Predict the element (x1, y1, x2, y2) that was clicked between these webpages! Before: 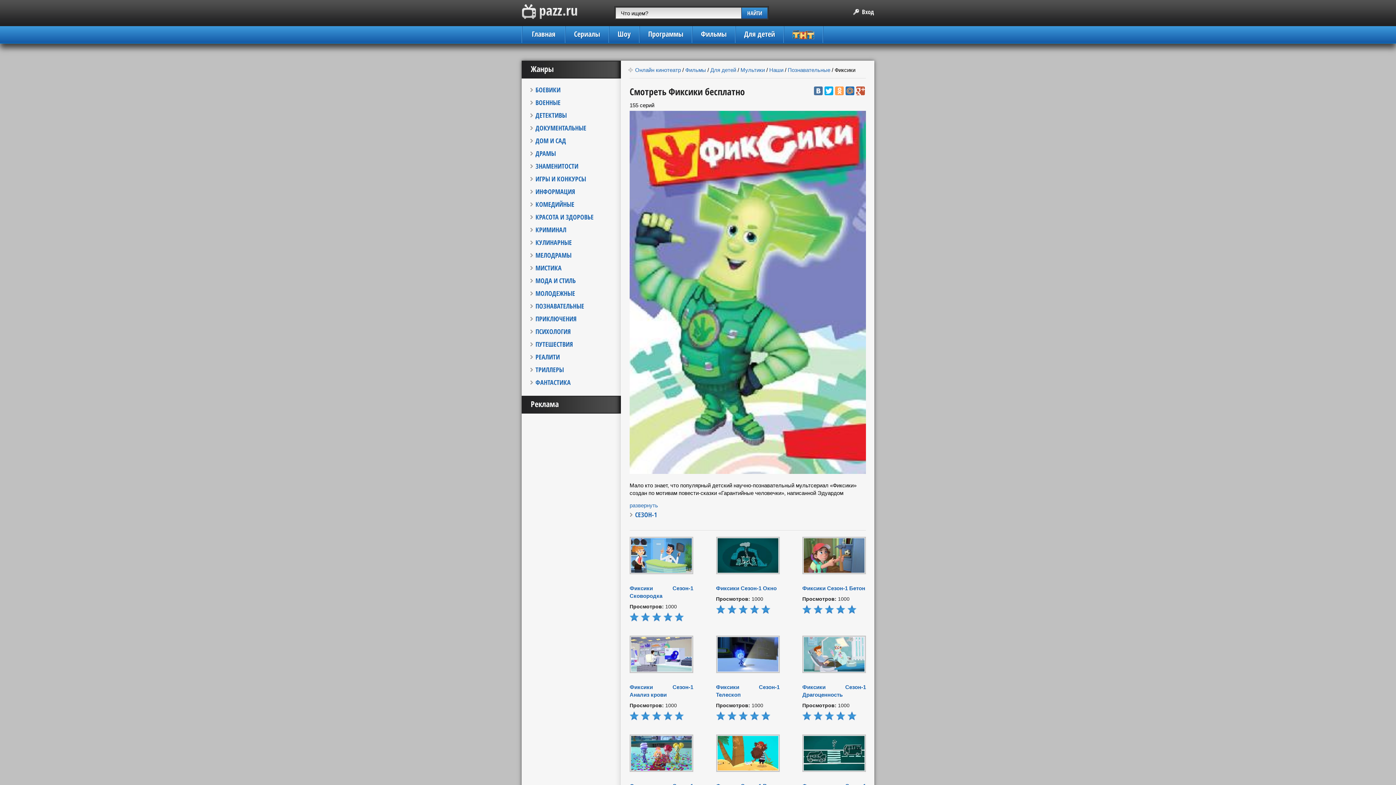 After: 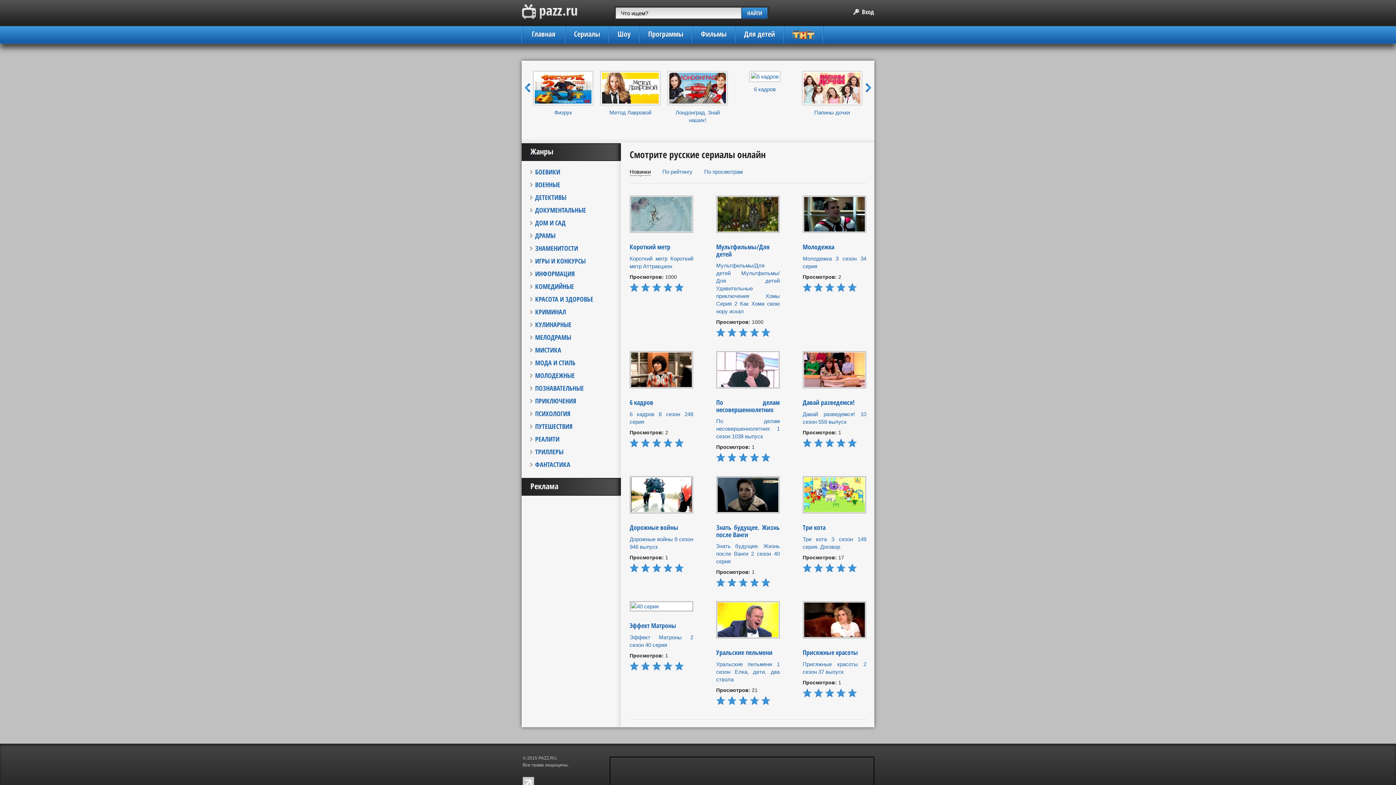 Action: bbox: (522, 4, 577, 19) label: PAZZ.ru